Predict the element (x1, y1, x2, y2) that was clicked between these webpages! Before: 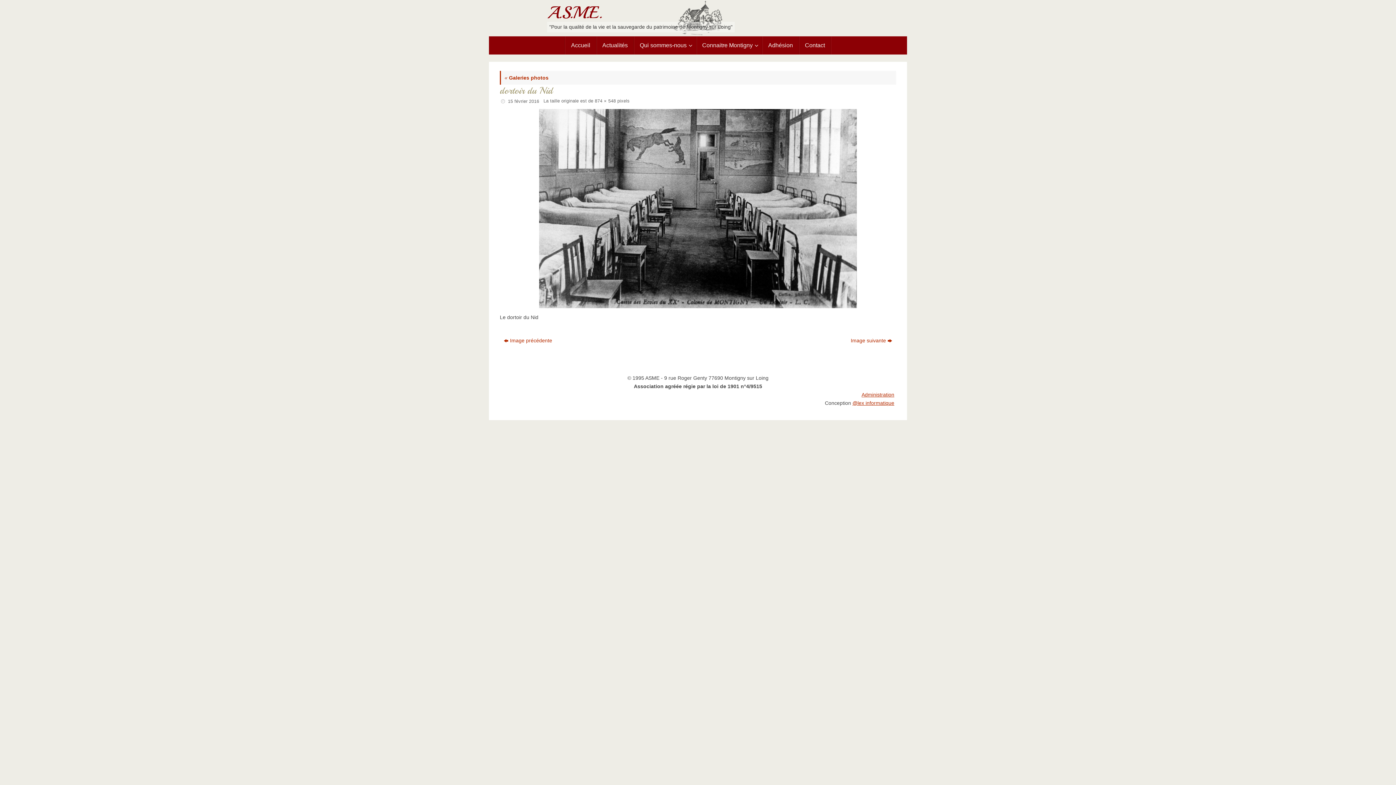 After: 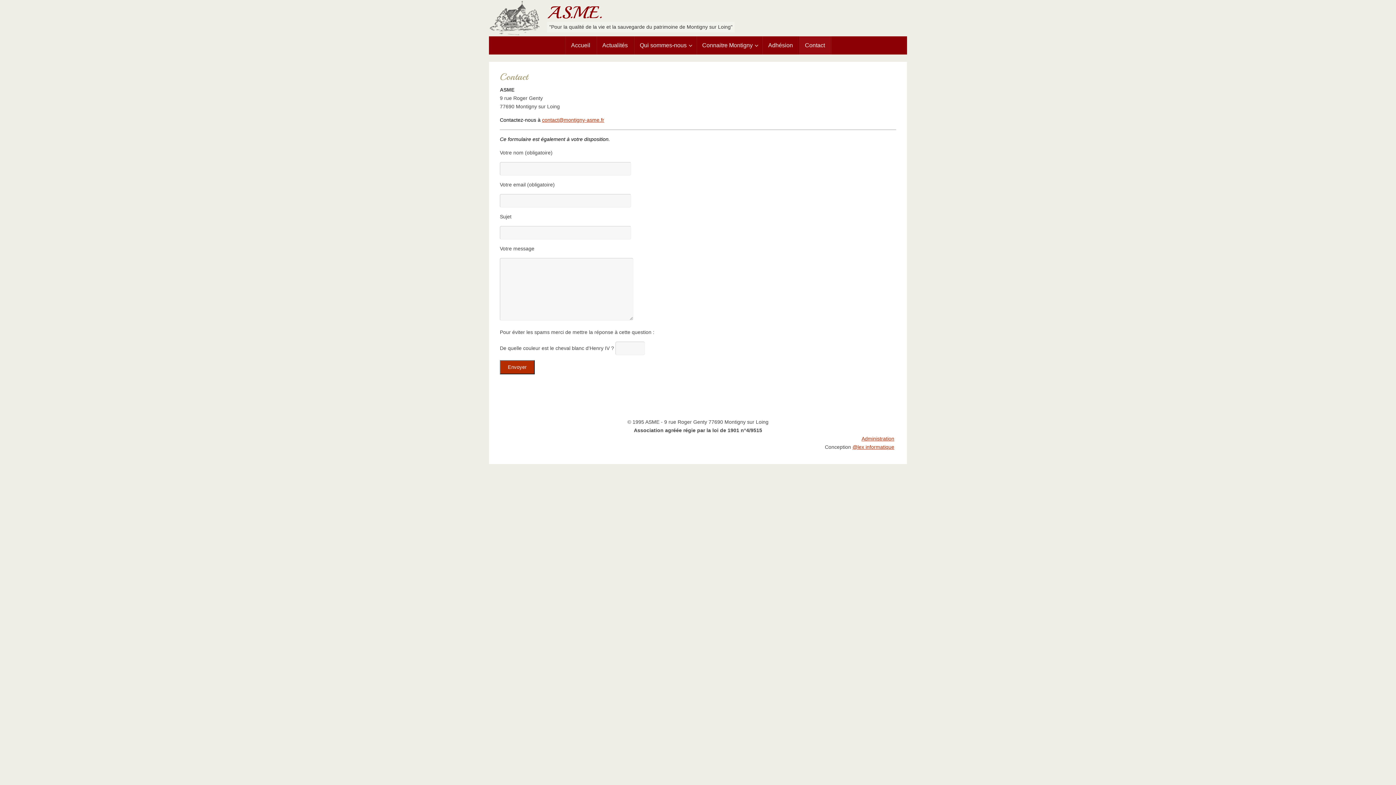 Action: bbox: (799, 36, 831, 54) label: Contact